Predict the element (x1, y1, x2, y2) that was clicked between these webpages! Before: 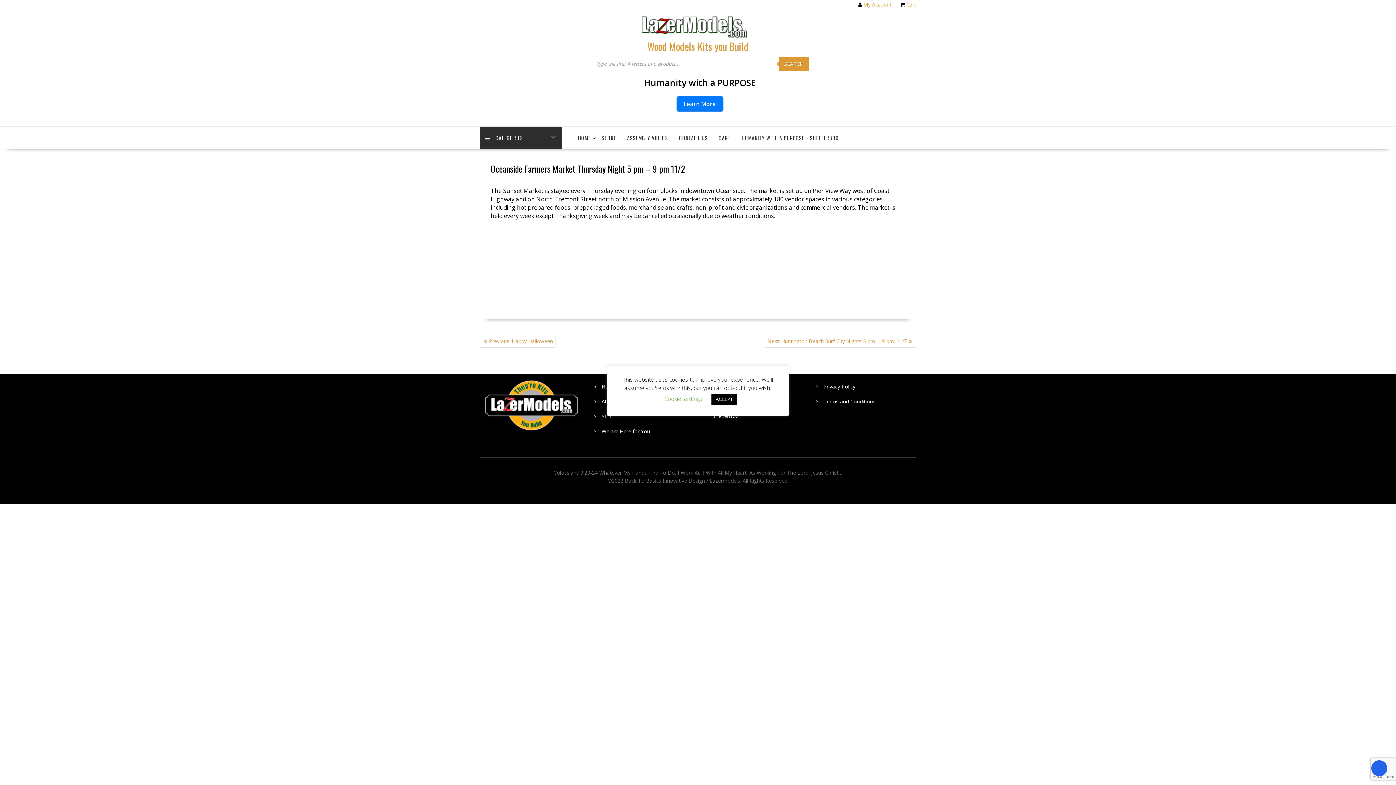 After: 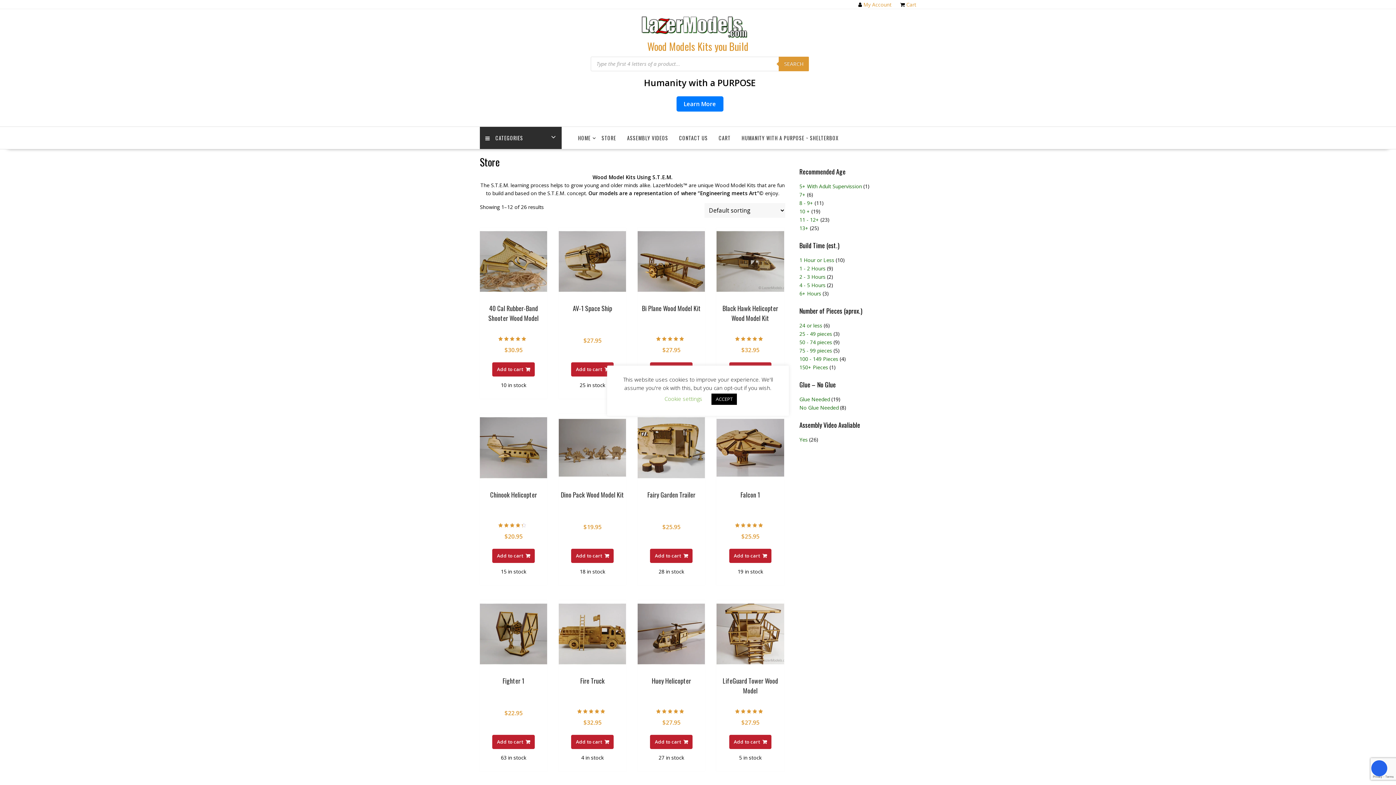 Action: label: Store bbox: (601, 413, 614, 419)